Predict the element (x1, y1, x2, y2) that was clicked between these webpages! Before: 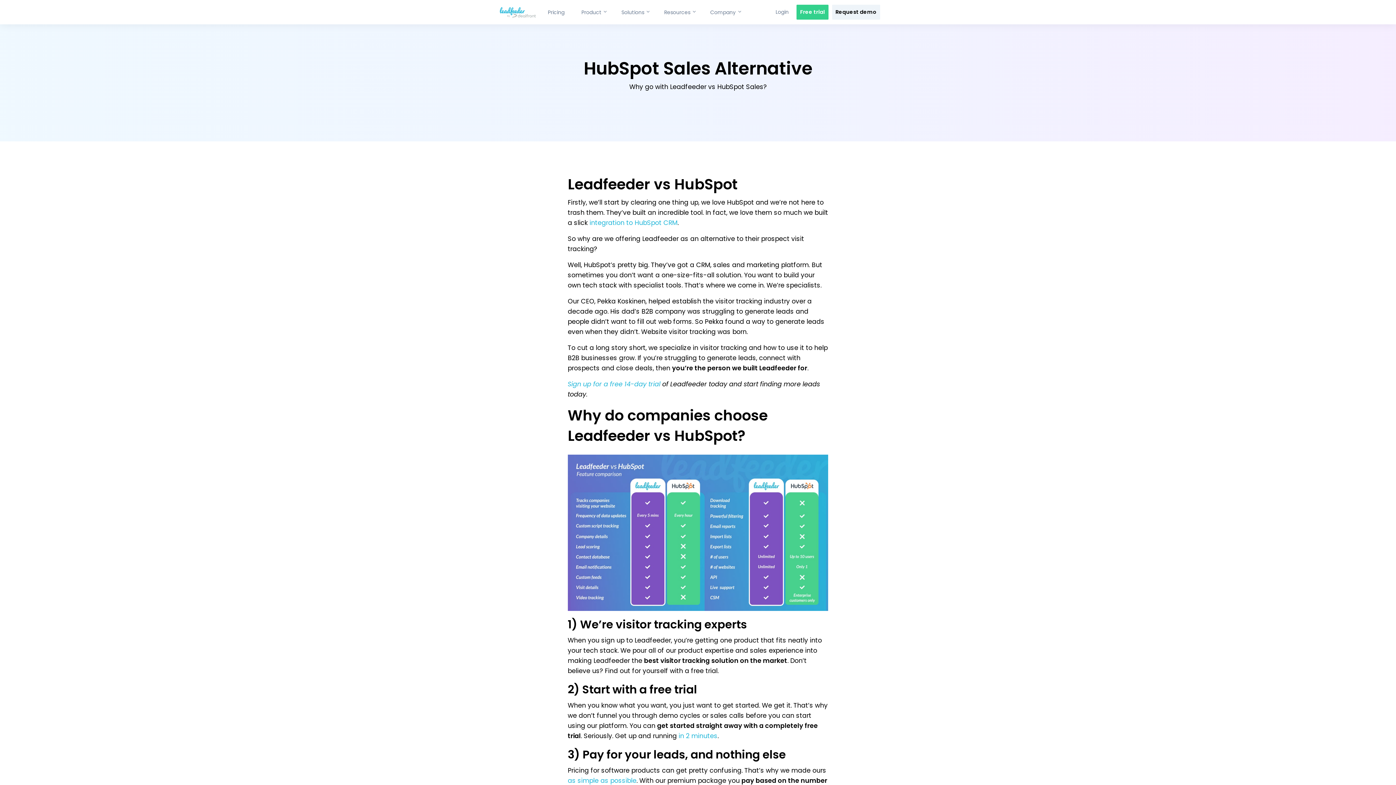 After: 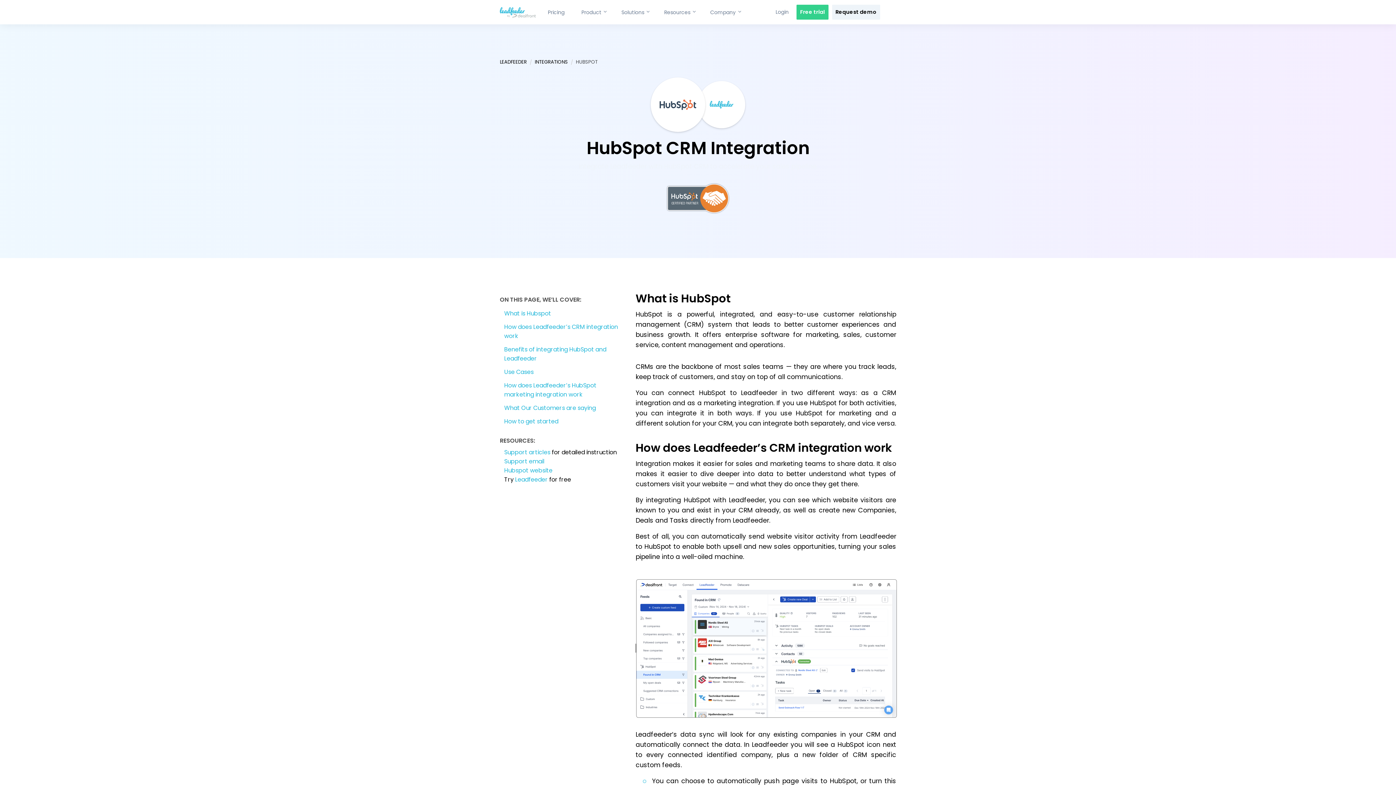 Action: label: integration to HubSpot CRM bbox: (589, 218, 677, 227)